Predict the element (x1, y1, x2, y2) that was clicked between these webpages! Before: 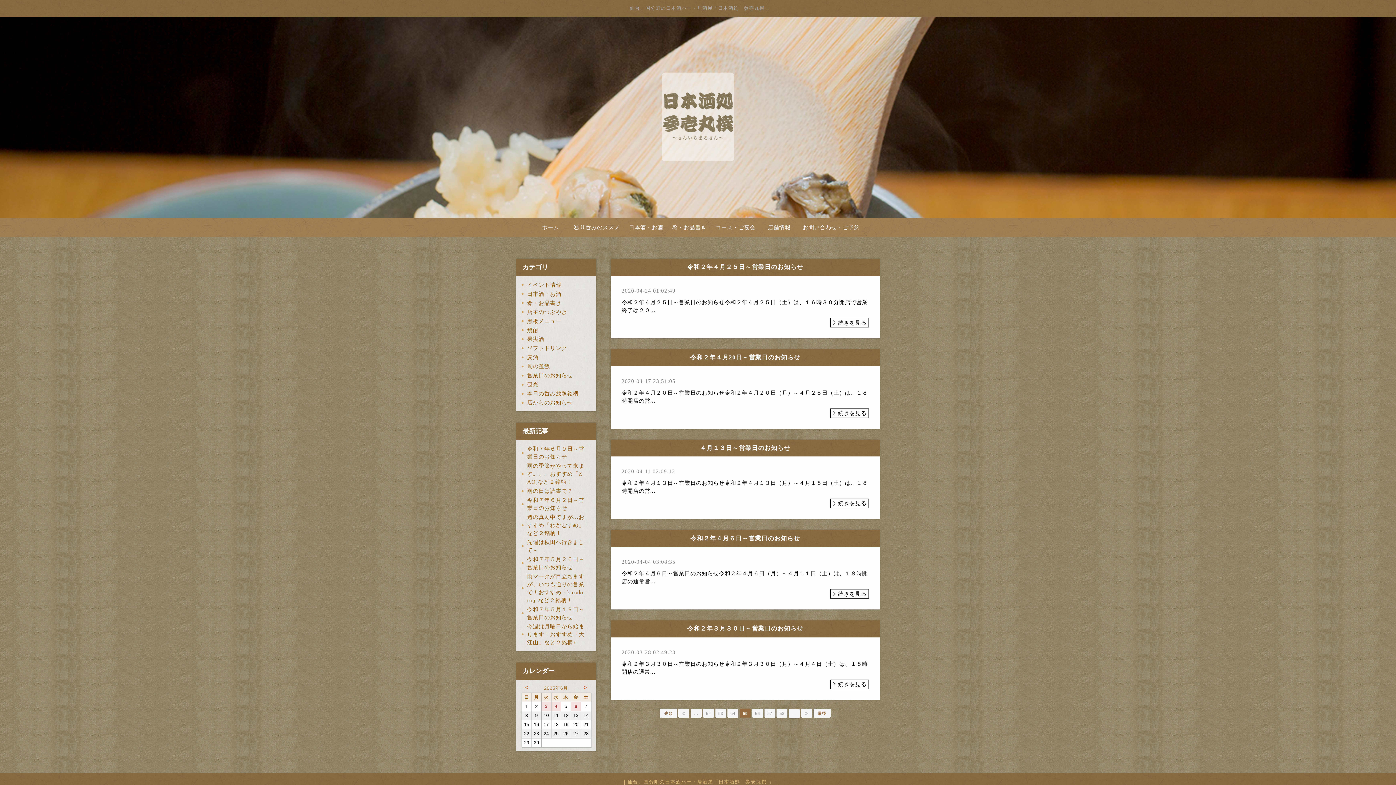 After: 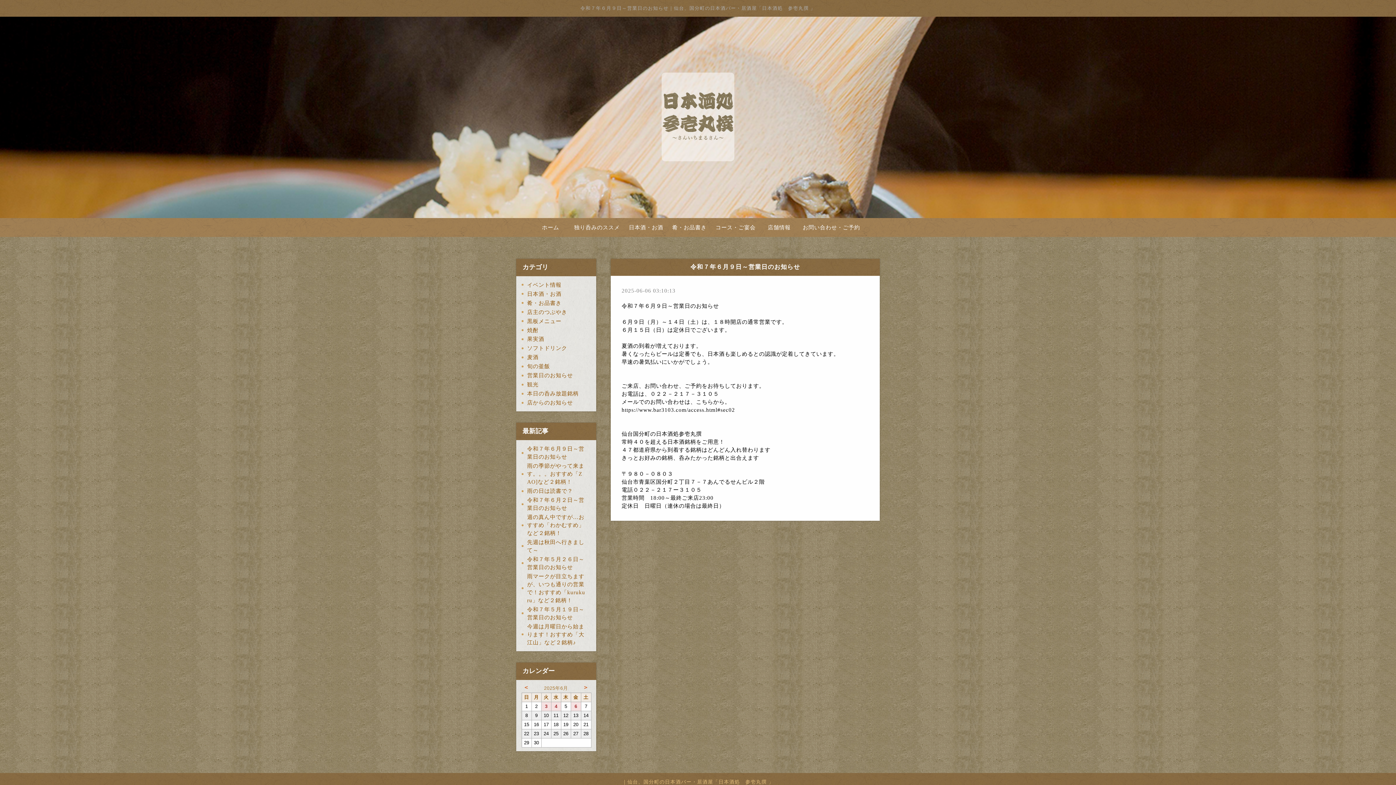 Action: bbox: (521, 444, 590, 461) label: 令和７年６月９日～営業日のお知らせ